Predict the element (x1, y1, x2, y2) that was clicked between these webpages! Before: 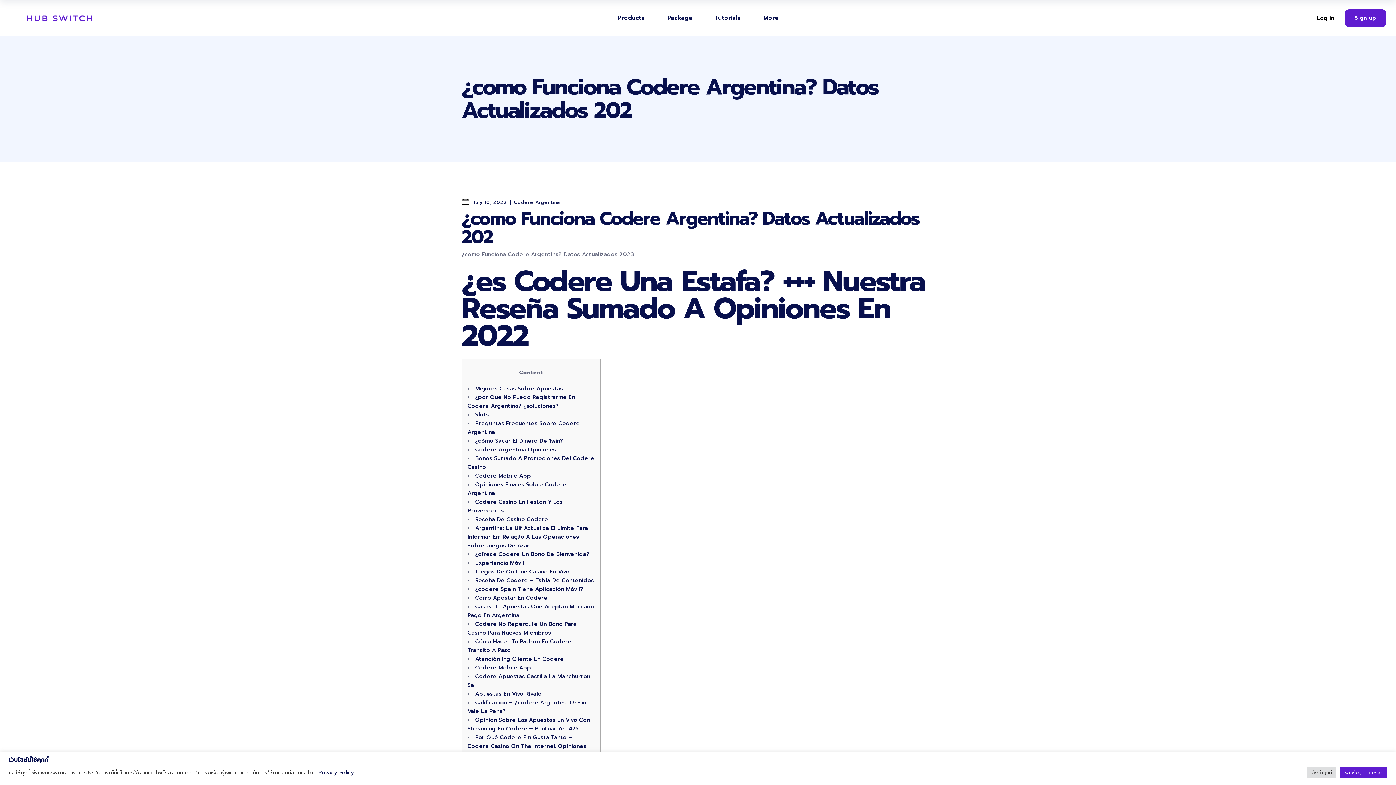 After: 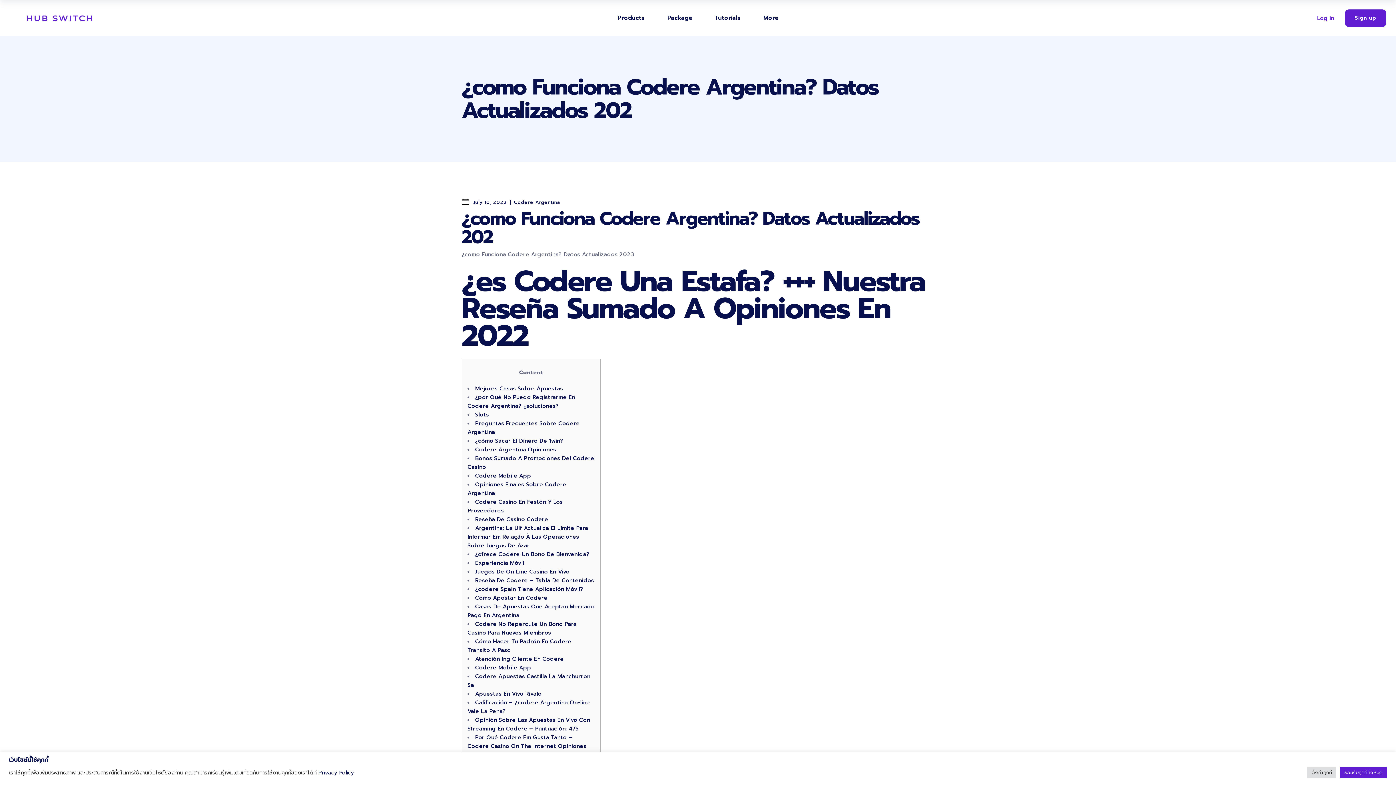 Action: bbox: (1317, 13, 1334, 22) label: Log in